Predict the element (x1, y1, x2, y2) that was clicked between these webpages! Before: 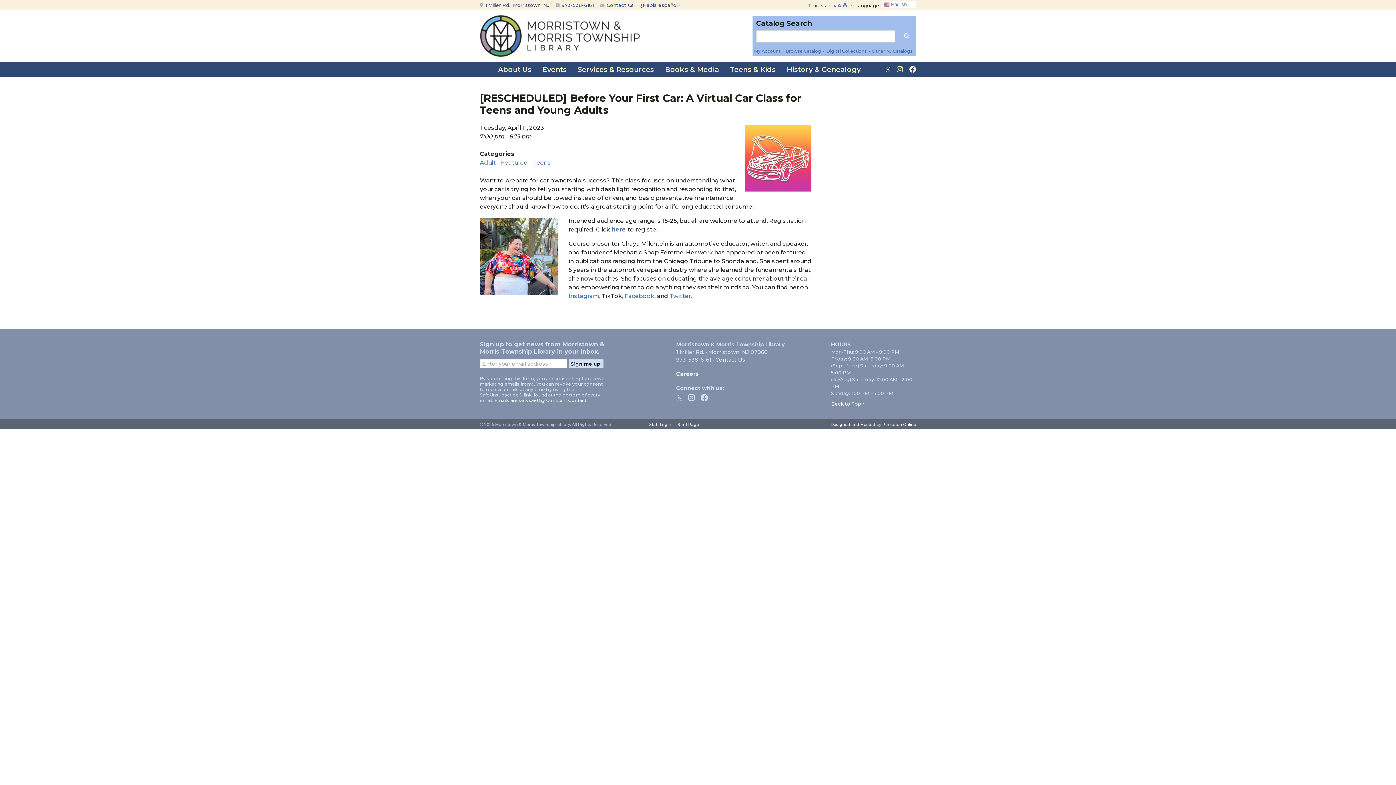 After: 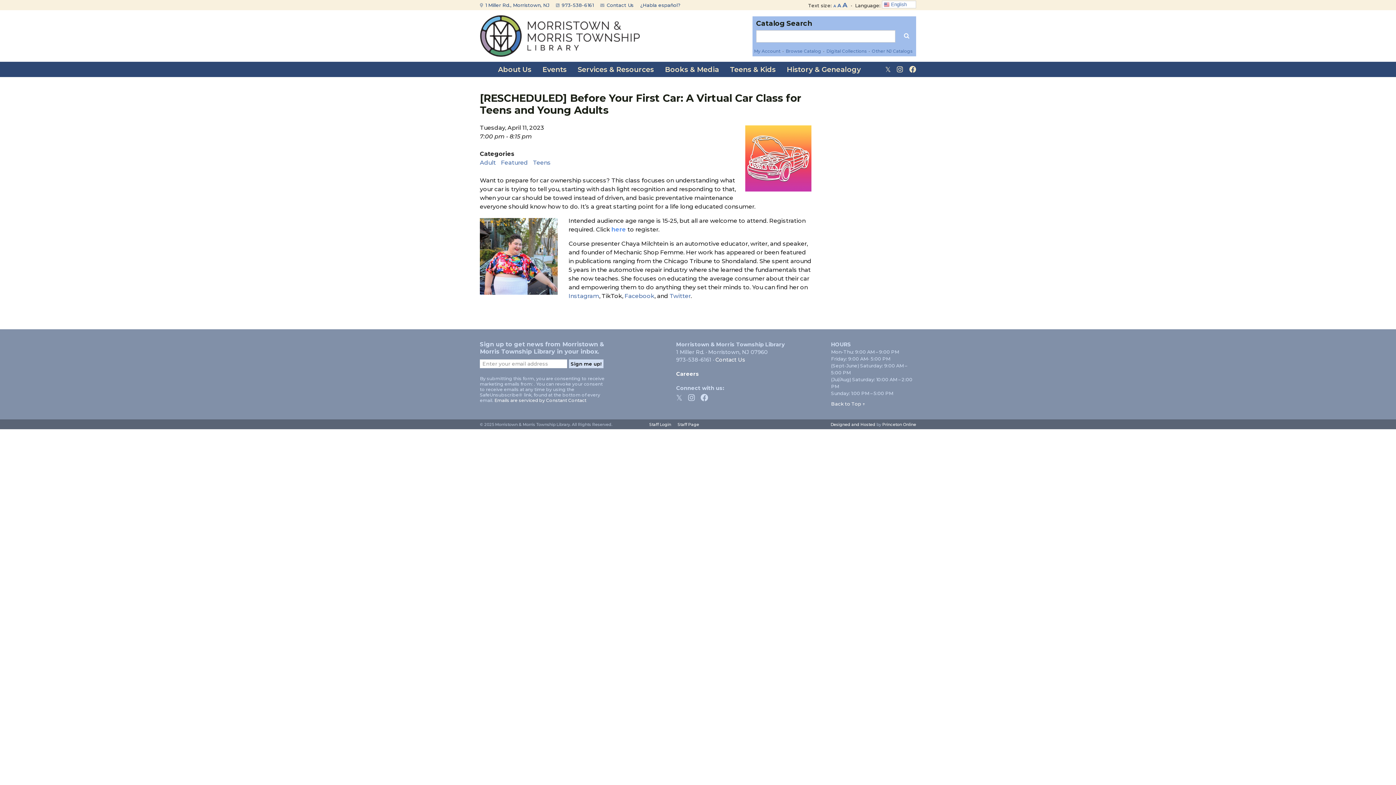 Action: bbox: (611, 226, 626, 233) label: here